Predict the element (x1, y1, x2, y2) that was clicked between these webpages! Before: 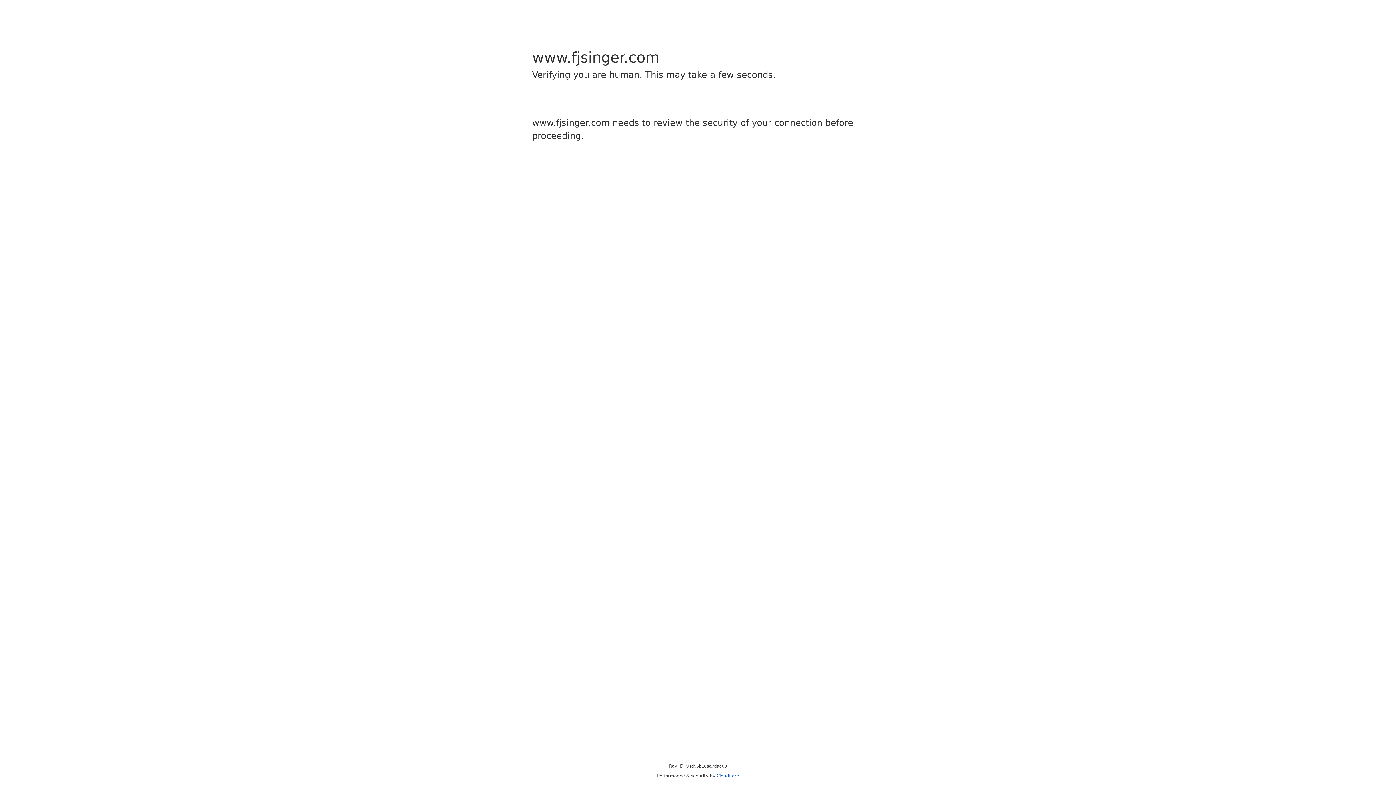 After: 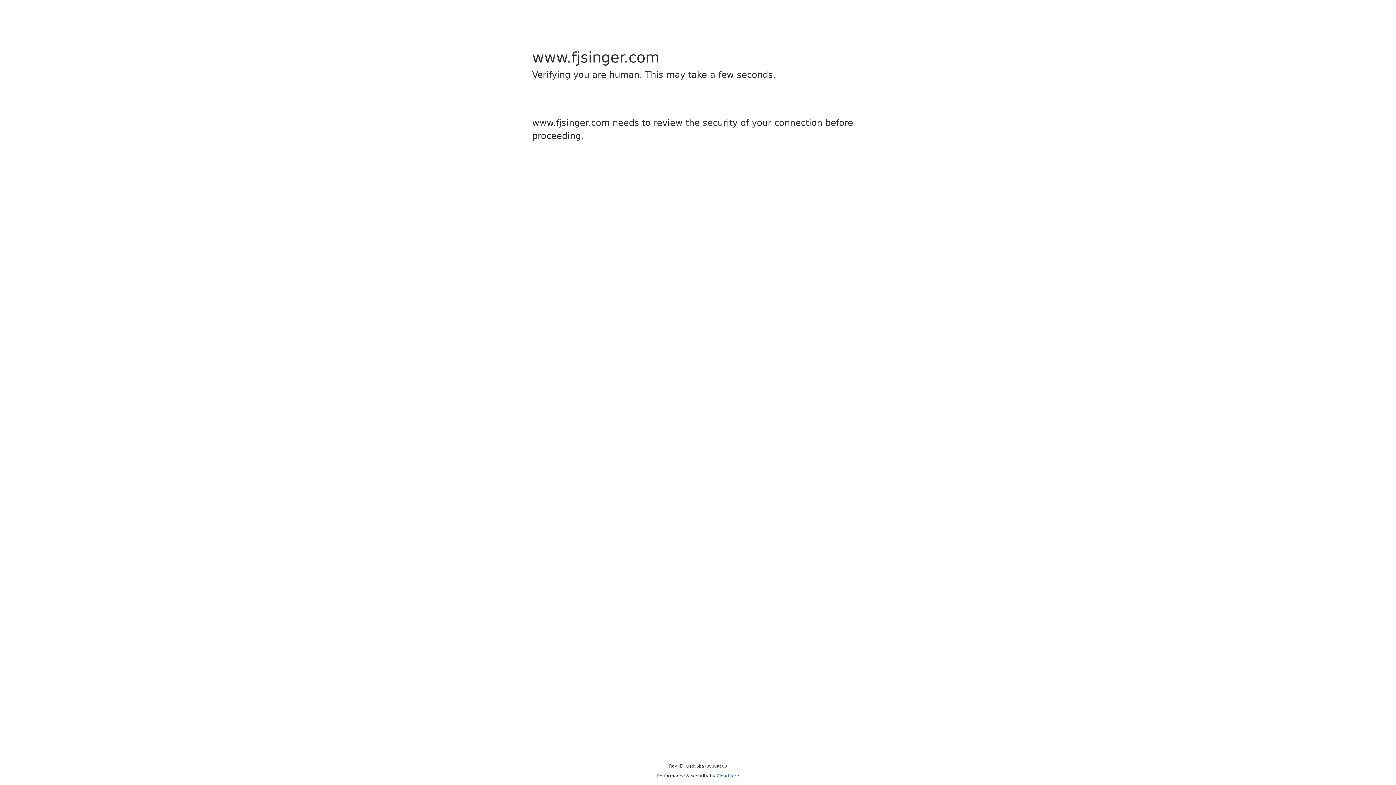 Action: label: Cloudflare bbox: (716, 773, 739, 778)